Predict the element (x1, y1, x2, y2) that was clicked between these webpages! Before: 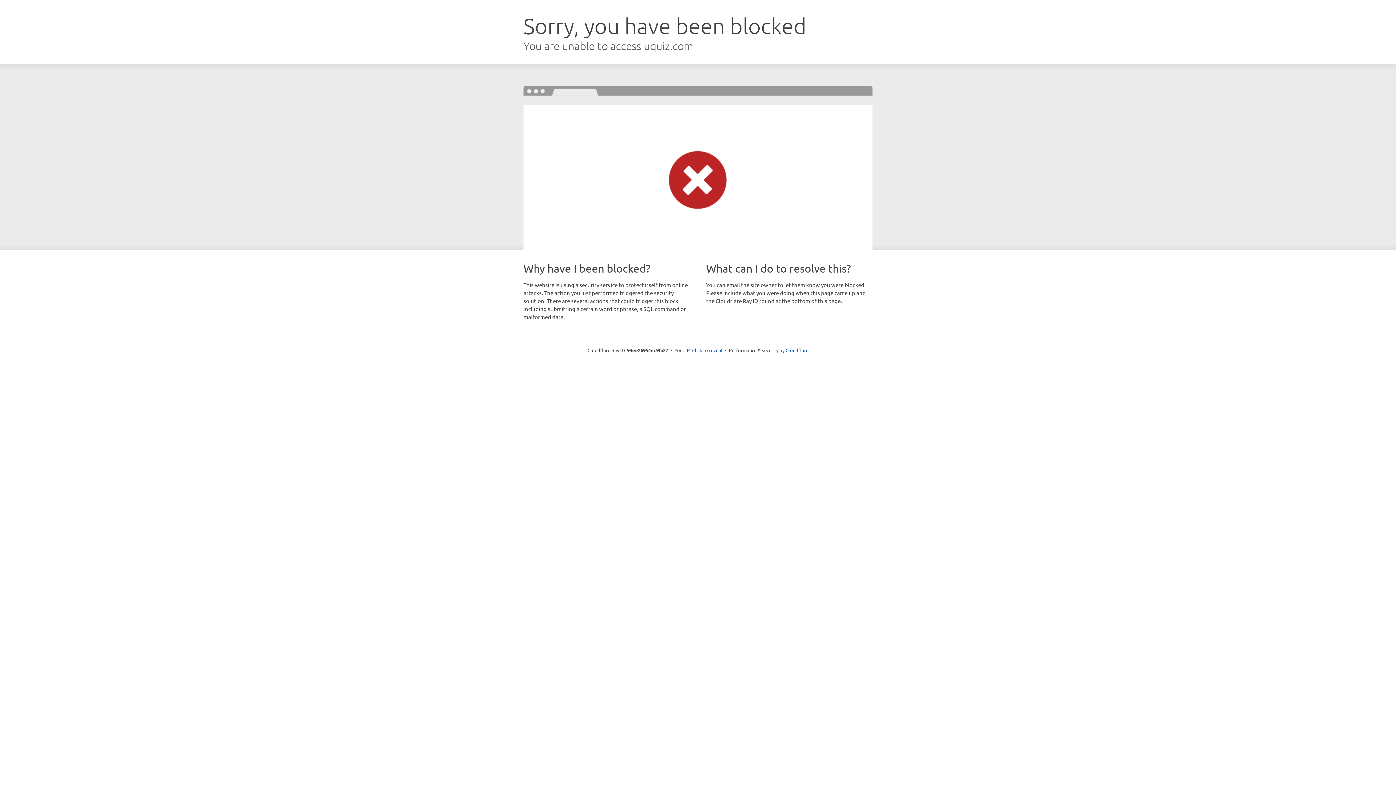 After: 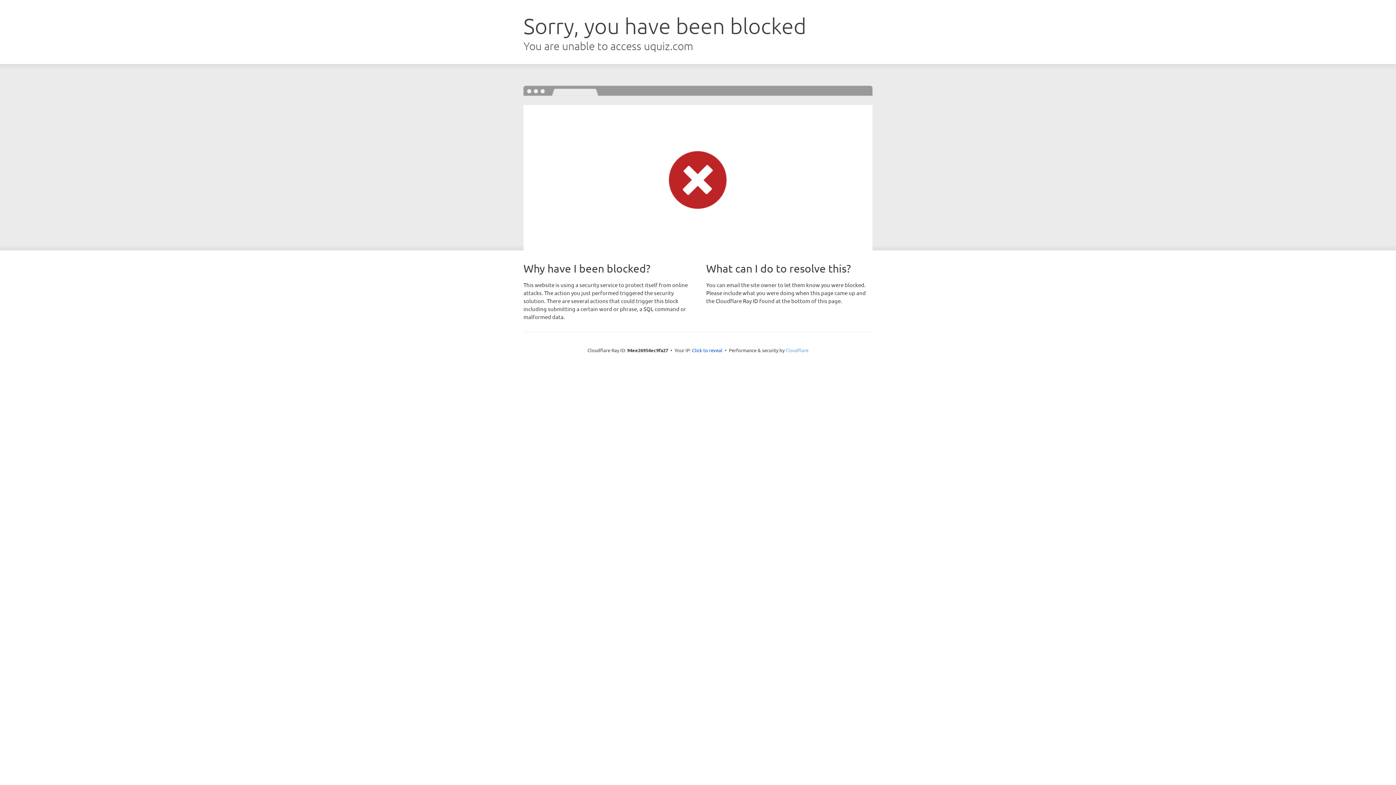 Action: label: Cloudflare bbox: (785, 347, 808, 353)